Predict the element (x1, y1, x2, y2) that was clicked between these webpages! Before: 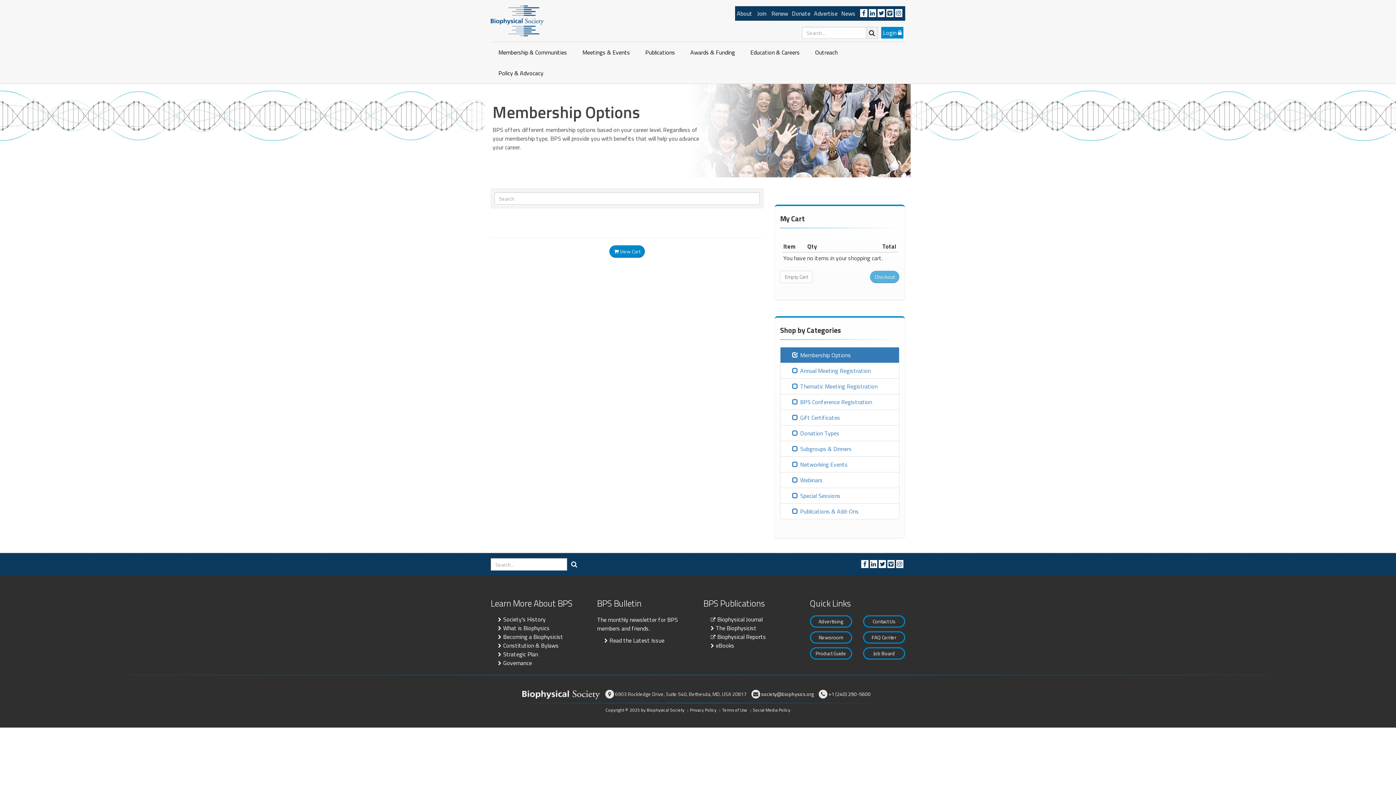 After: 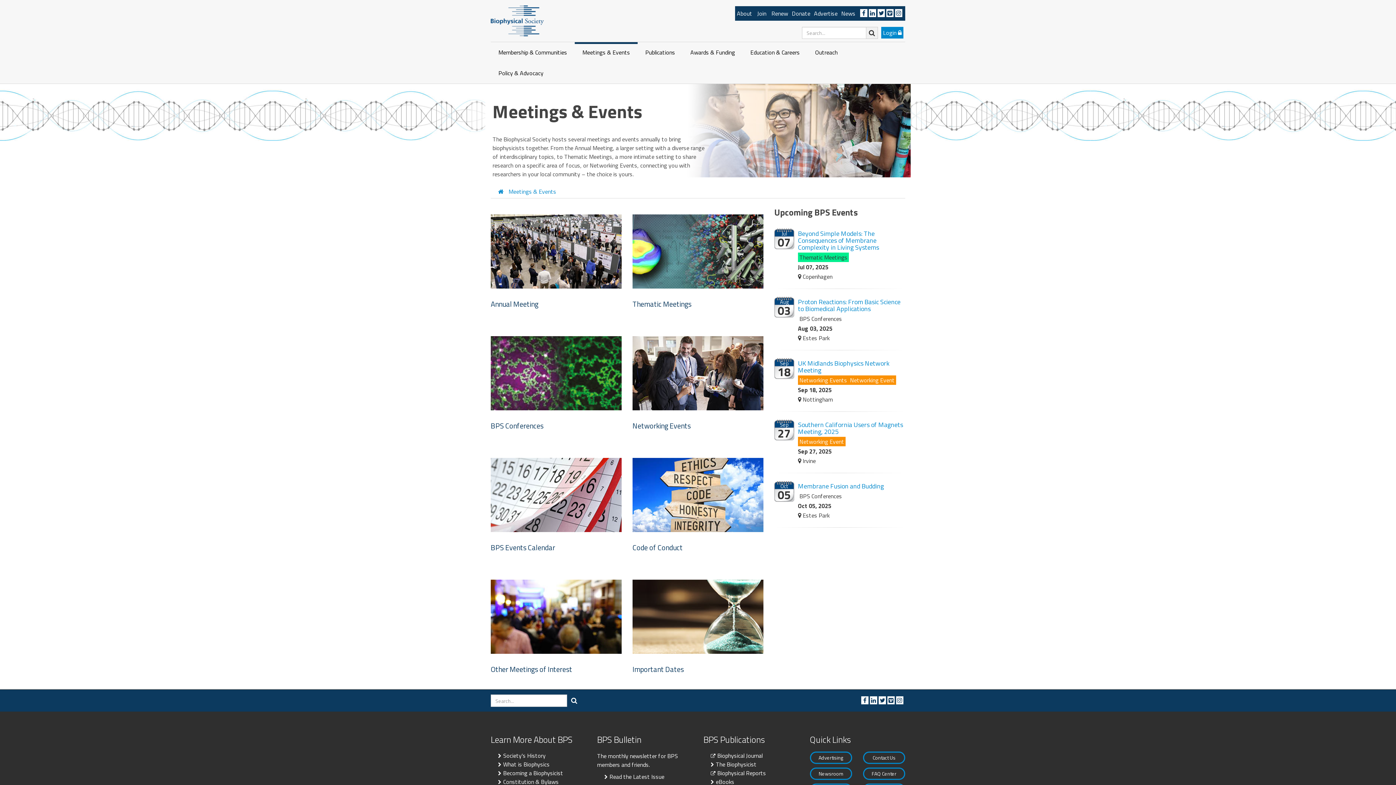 Action: bbox: (574, 42, 637, 62) label: Meetings & Events